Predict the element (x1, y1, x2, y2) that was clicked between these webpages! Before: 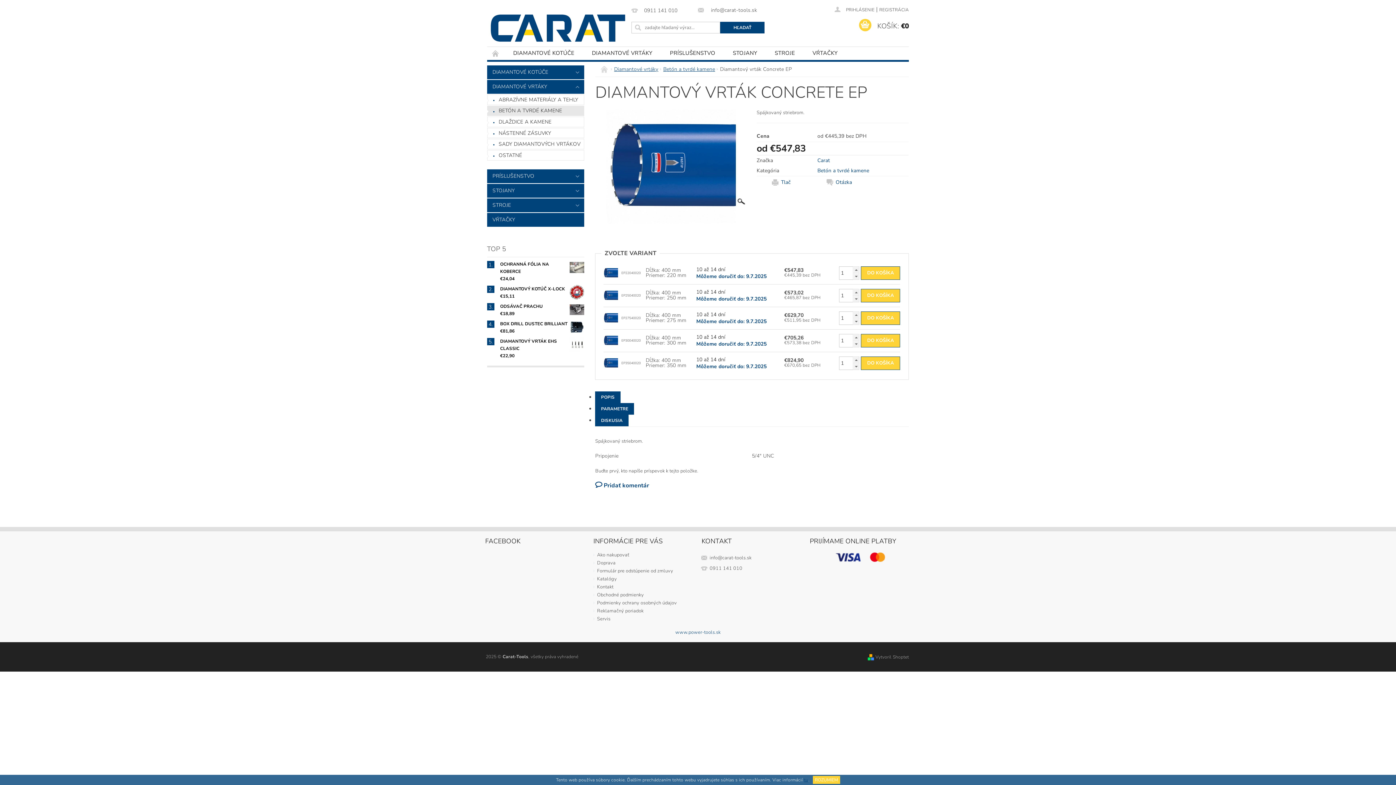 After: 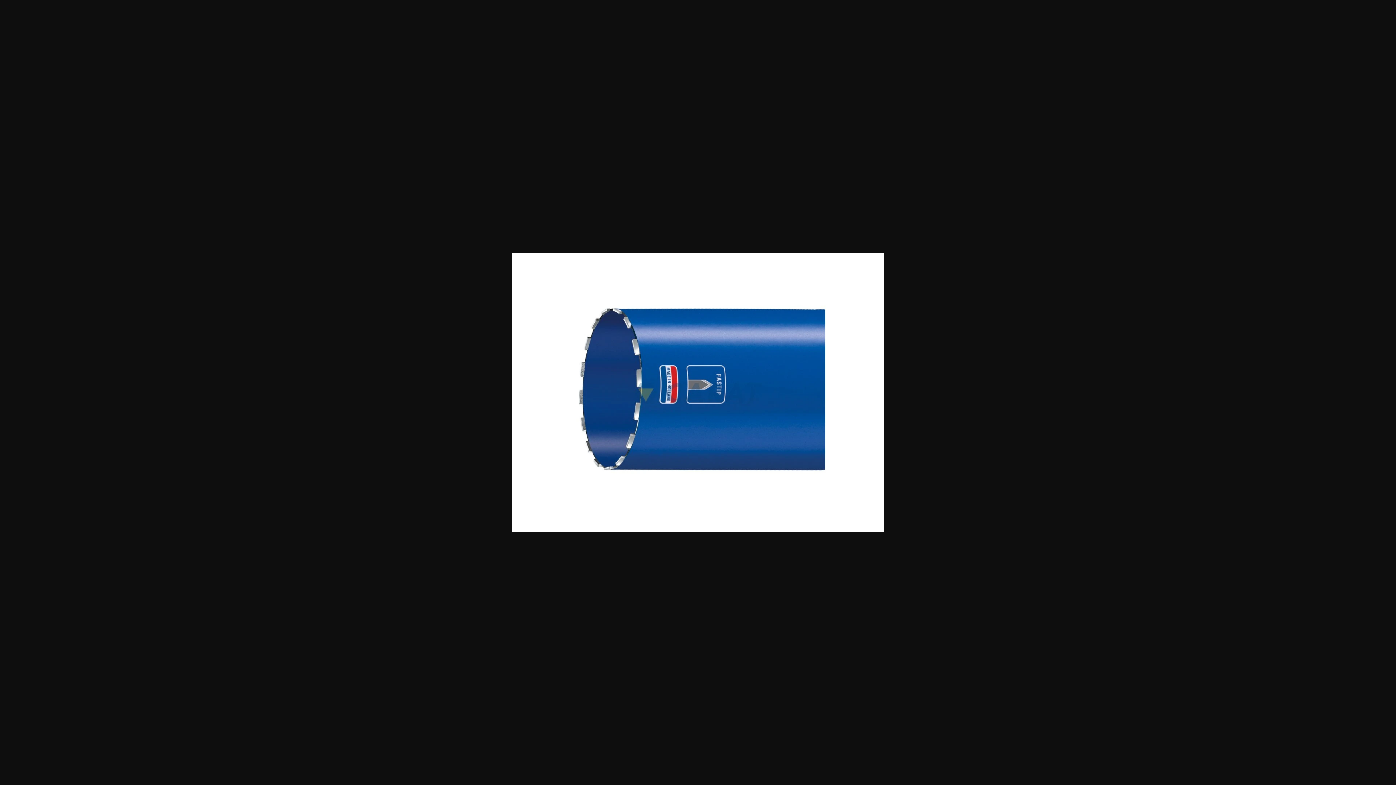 Action: bbox: (595, 162, 747, 169)